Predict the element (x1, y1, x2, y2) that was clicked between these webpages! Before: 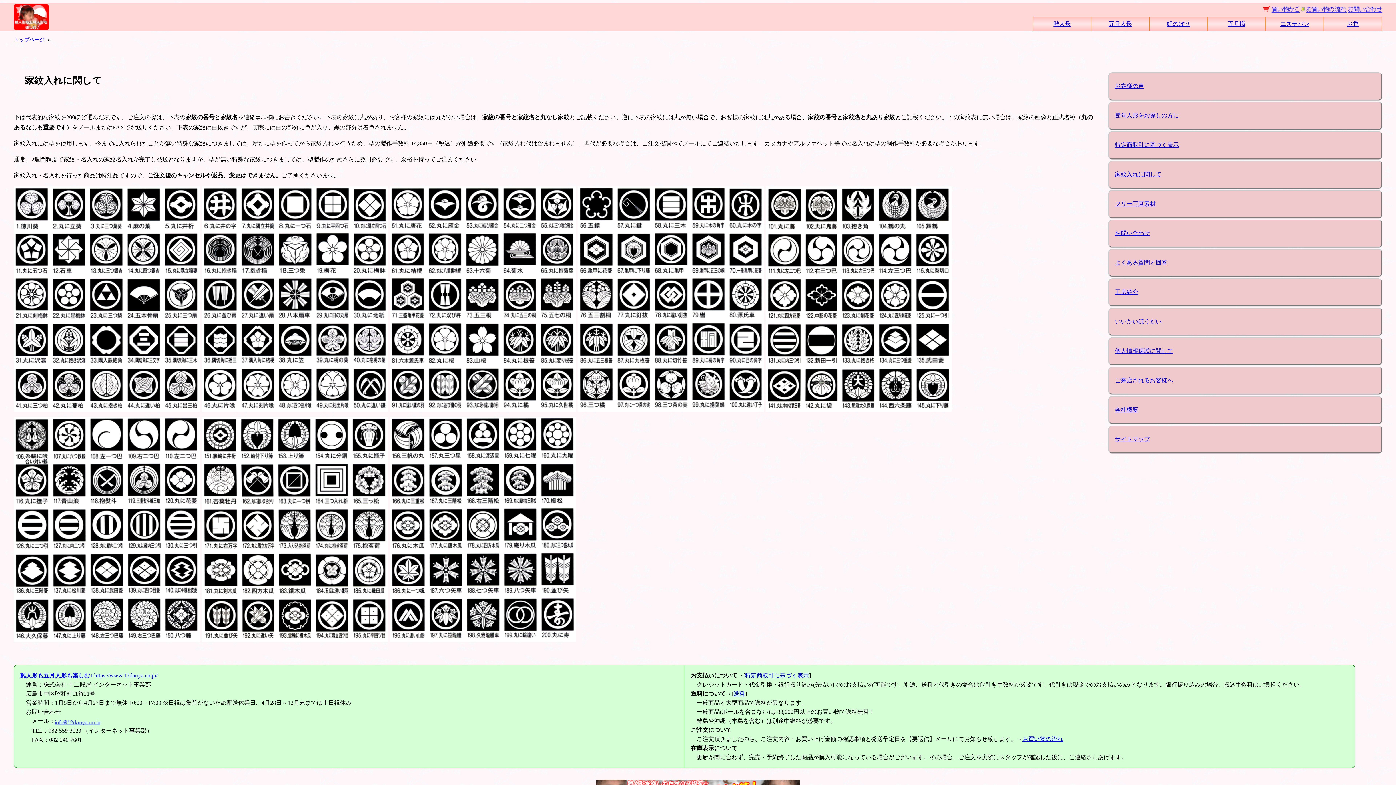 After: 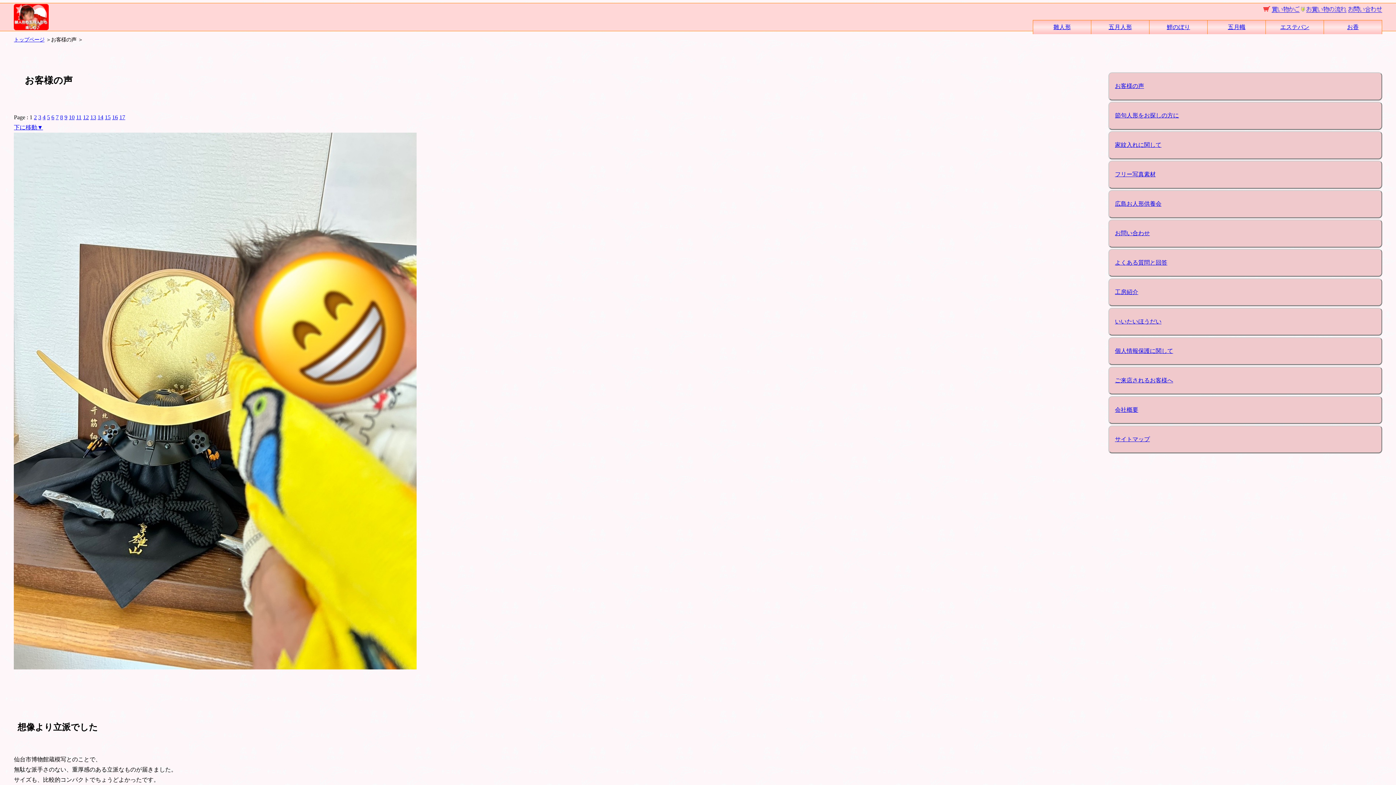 Action: label: お客様の声 bbox: (1108, 72, 1382, 100)